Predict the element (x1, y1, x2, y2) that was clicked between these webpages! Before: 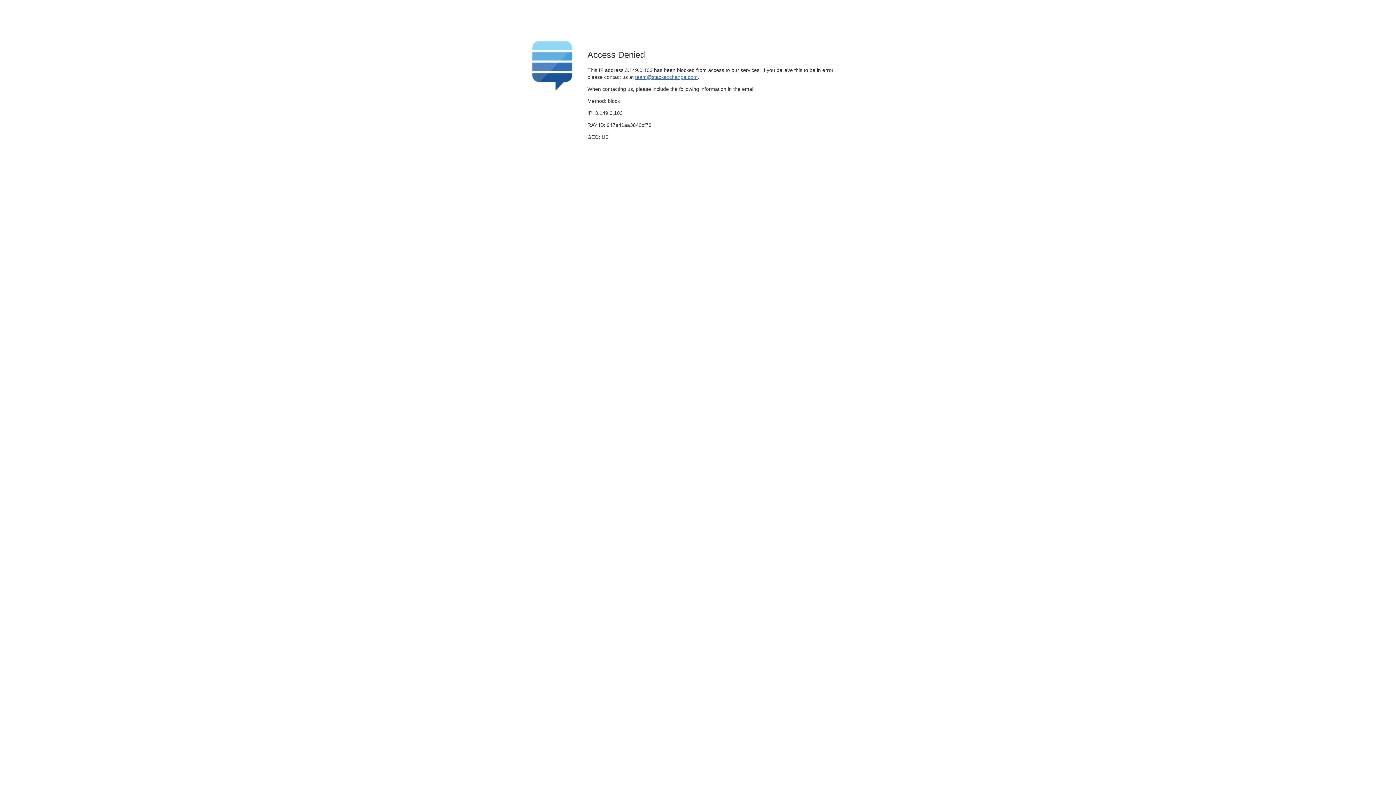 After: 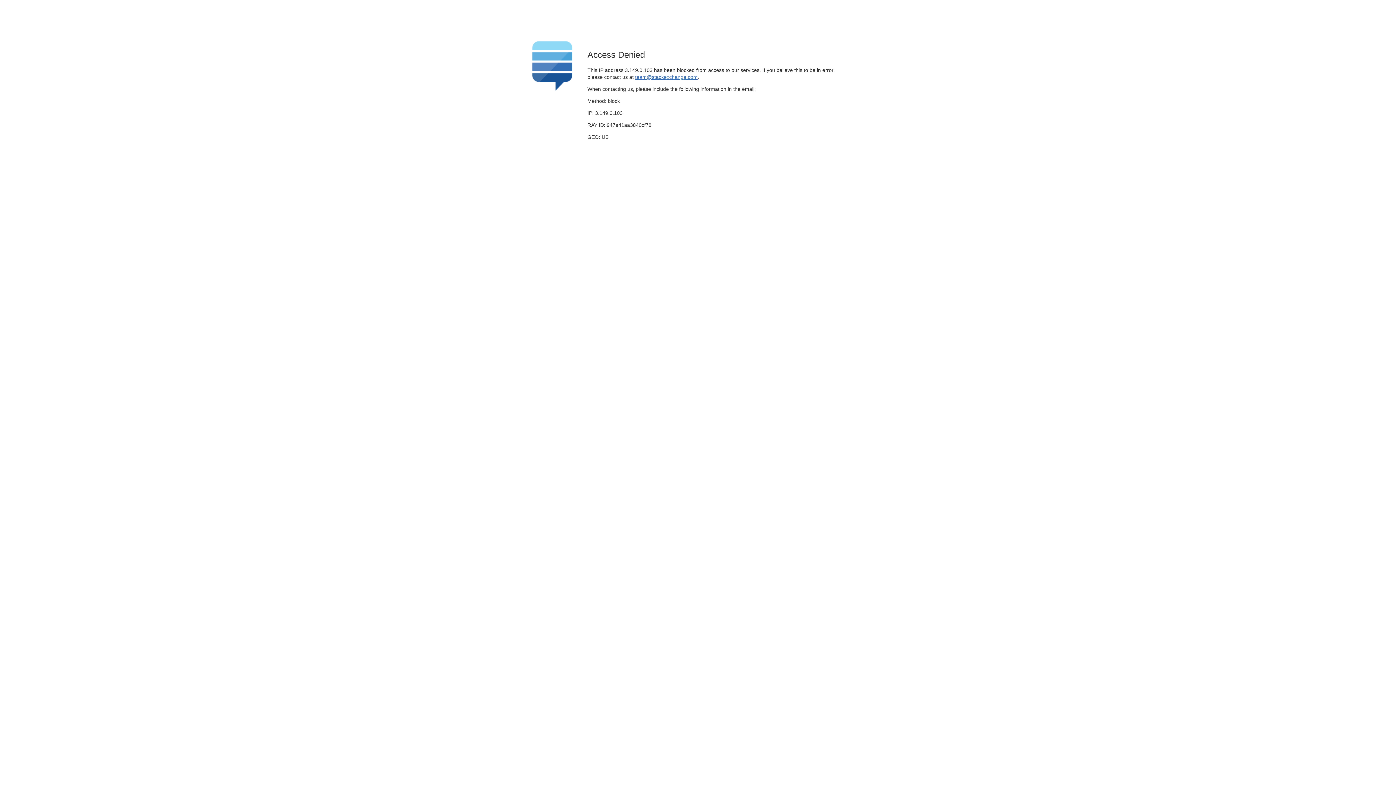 Action: label: team@stackexchange.com bbox: (635, 74, 697, 79)